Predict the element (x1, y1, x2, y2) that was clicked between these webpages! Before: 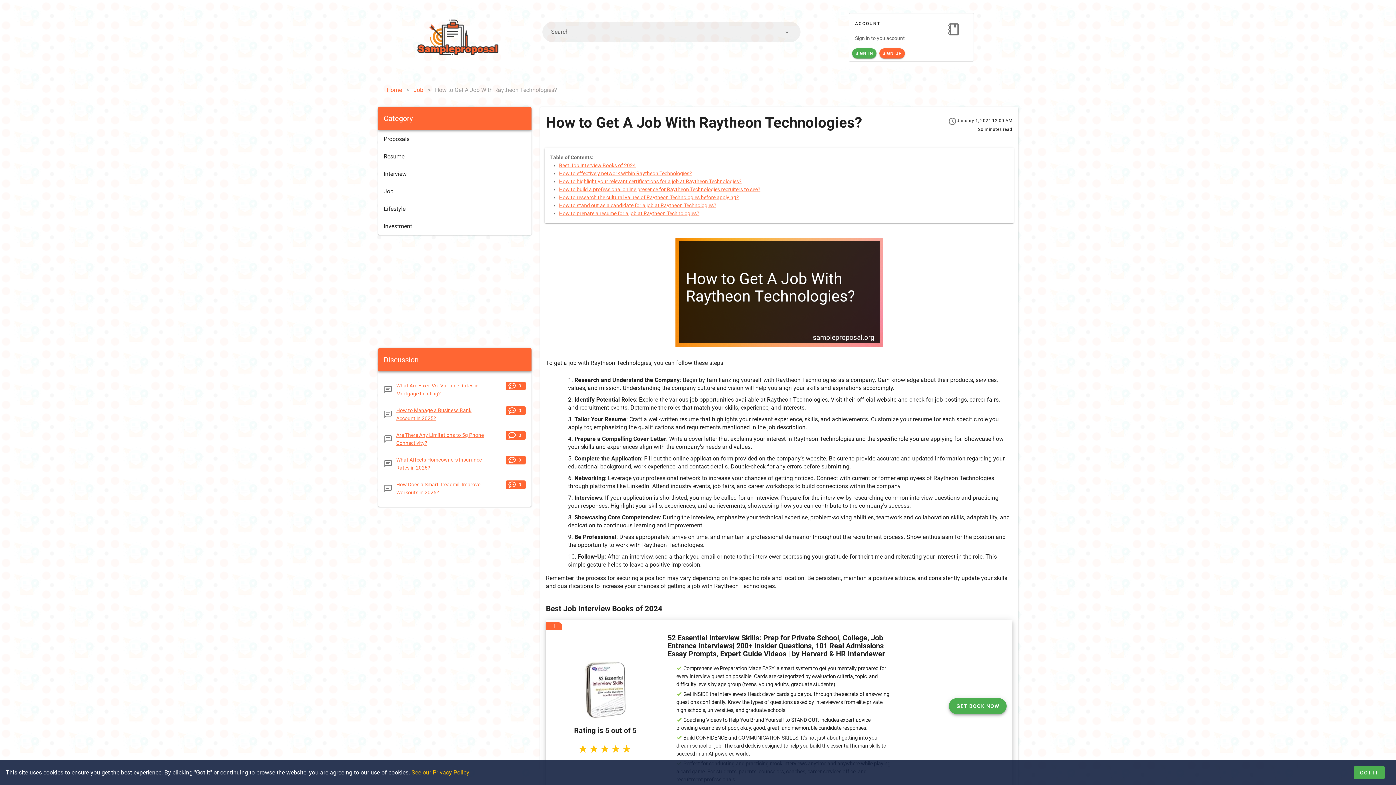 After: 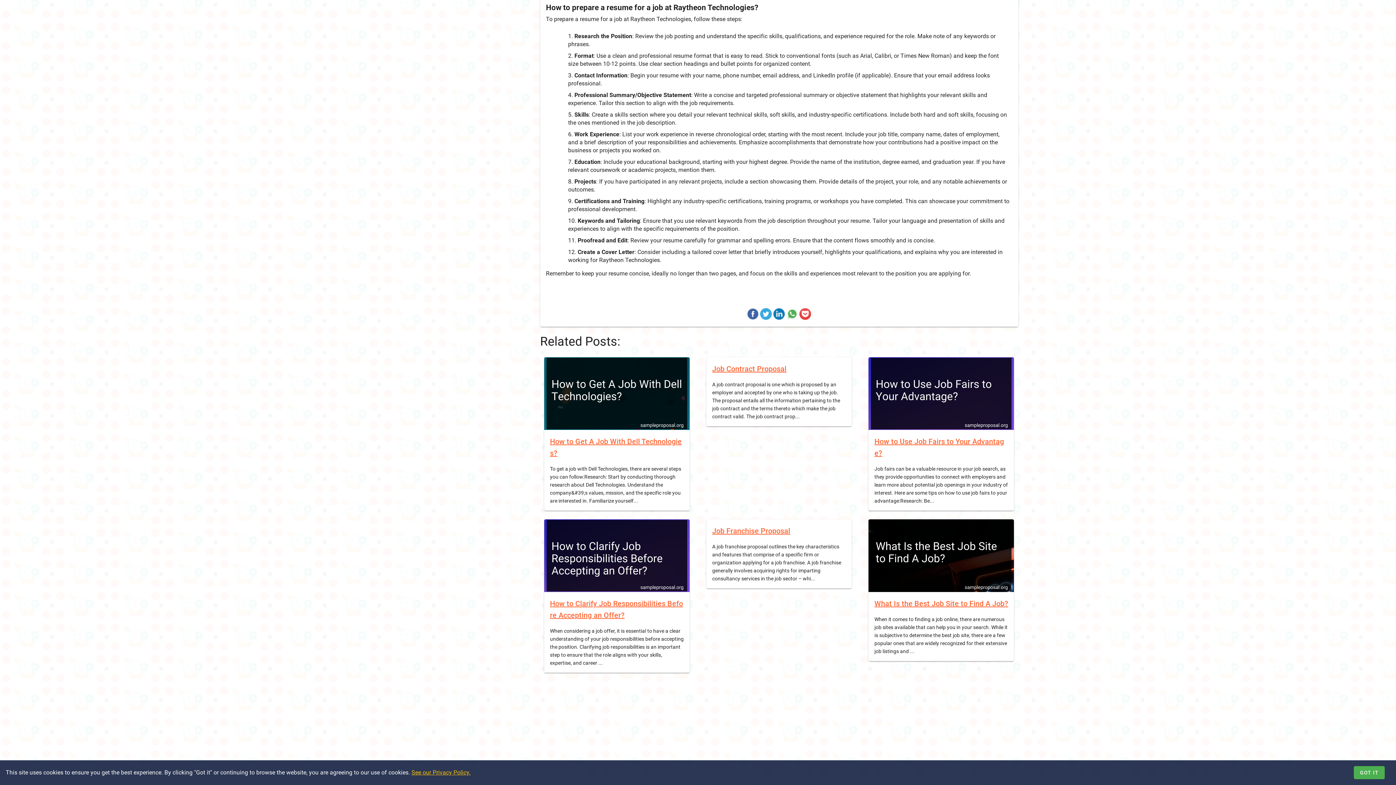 Action: bbox: (559, 210, 699, 216) label: How to prepare a resume for a job at Raytheon Technologies?